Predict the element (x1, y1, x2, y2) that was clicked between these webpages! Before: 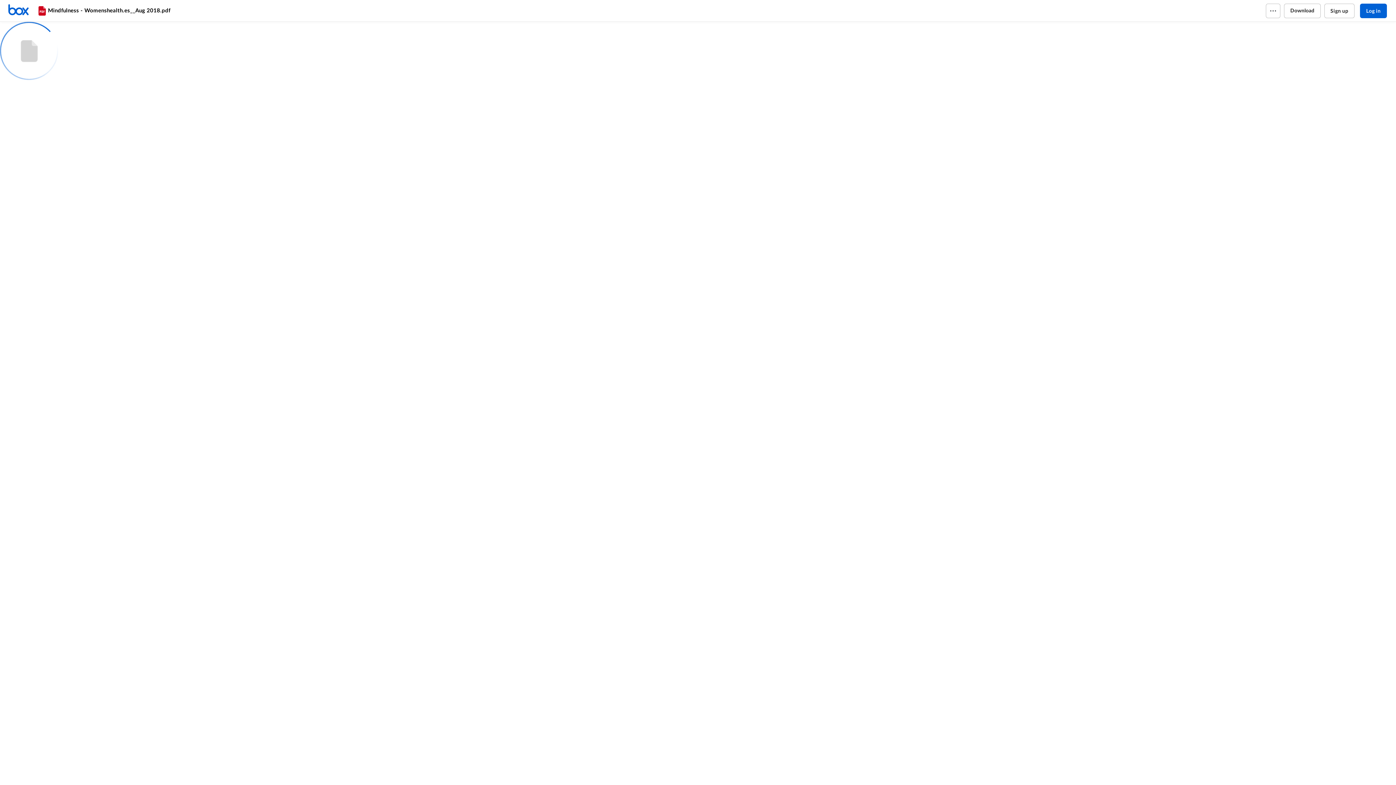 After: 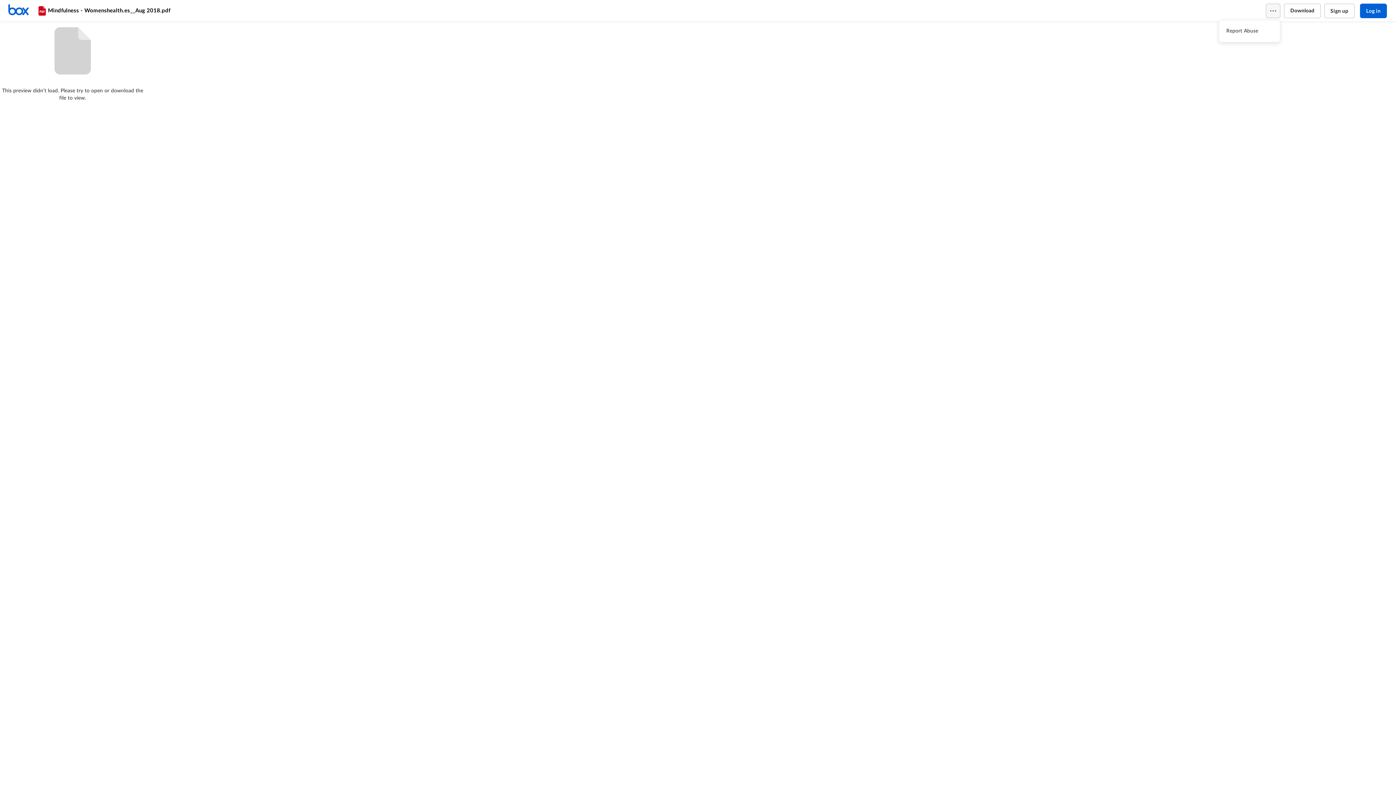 Action: bbox: (1266, 3, 1280, 18)